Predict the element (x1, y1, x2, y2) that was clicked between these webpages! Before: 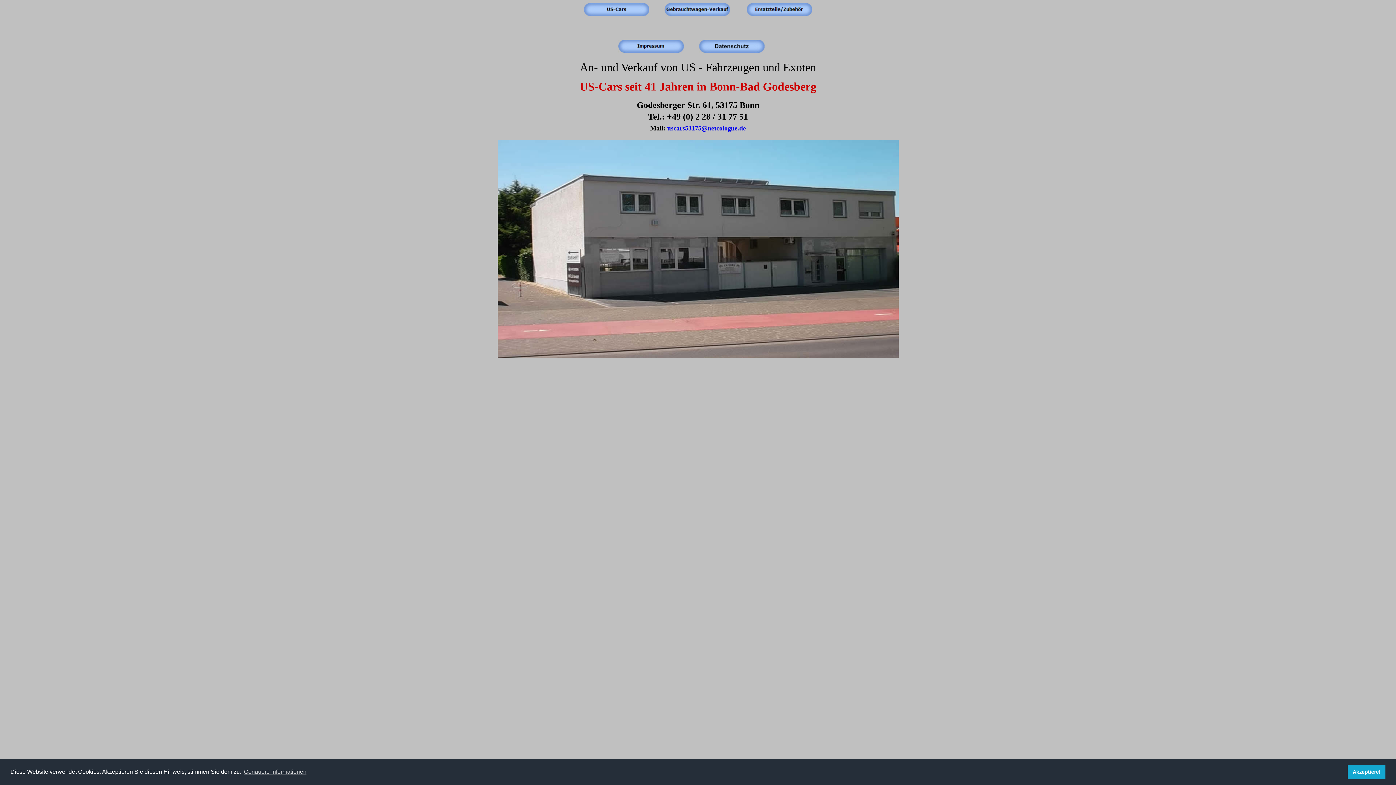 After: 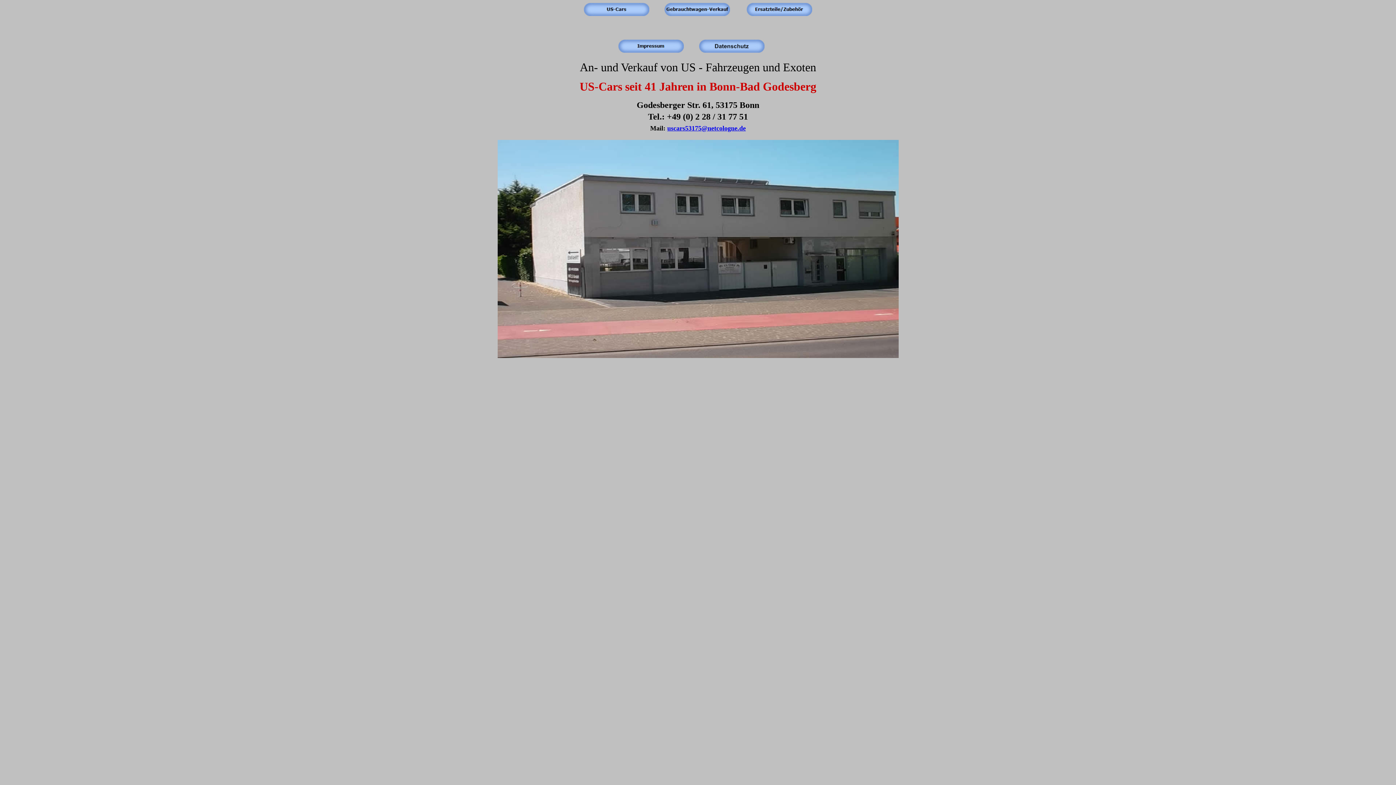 Action: label: dismiss cookie message bbox: (1348, 765, 1385, 779)